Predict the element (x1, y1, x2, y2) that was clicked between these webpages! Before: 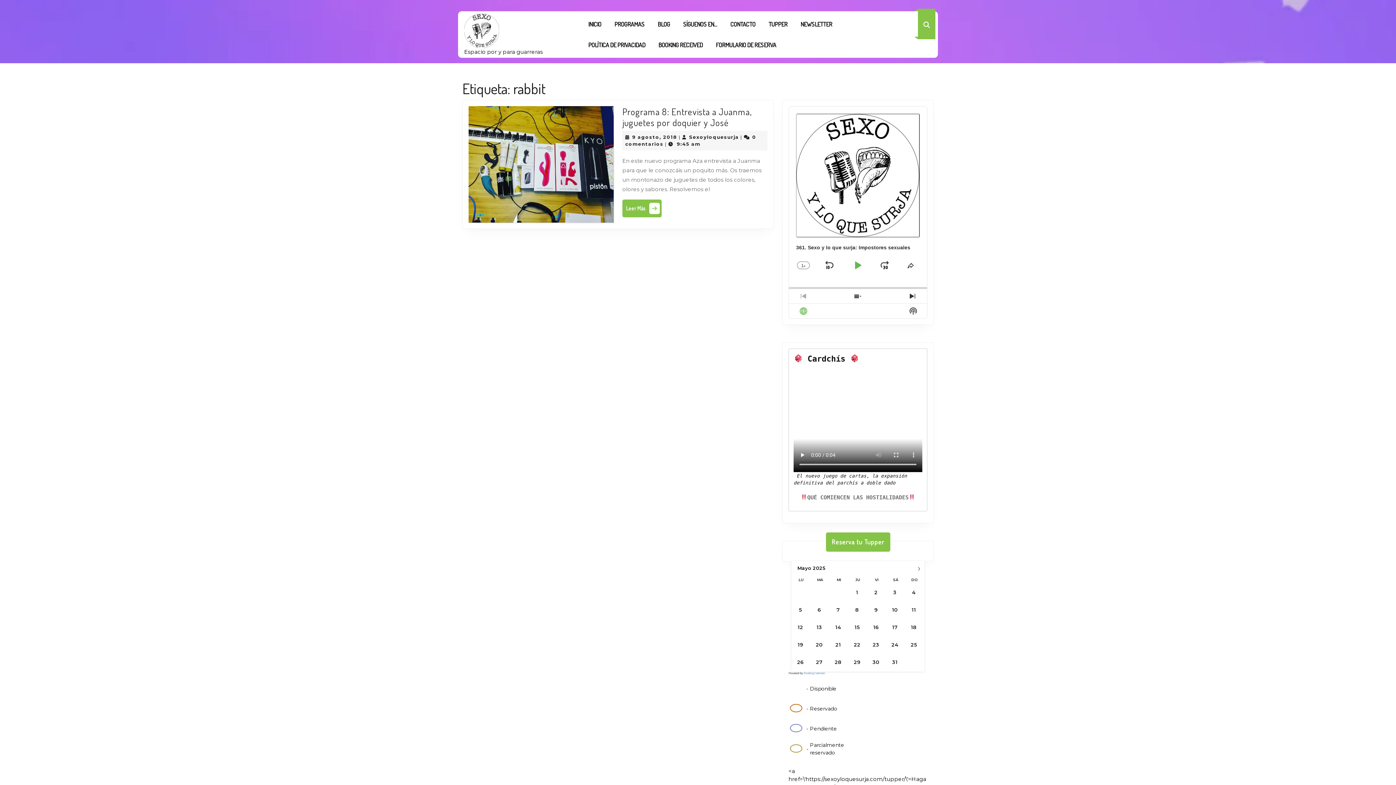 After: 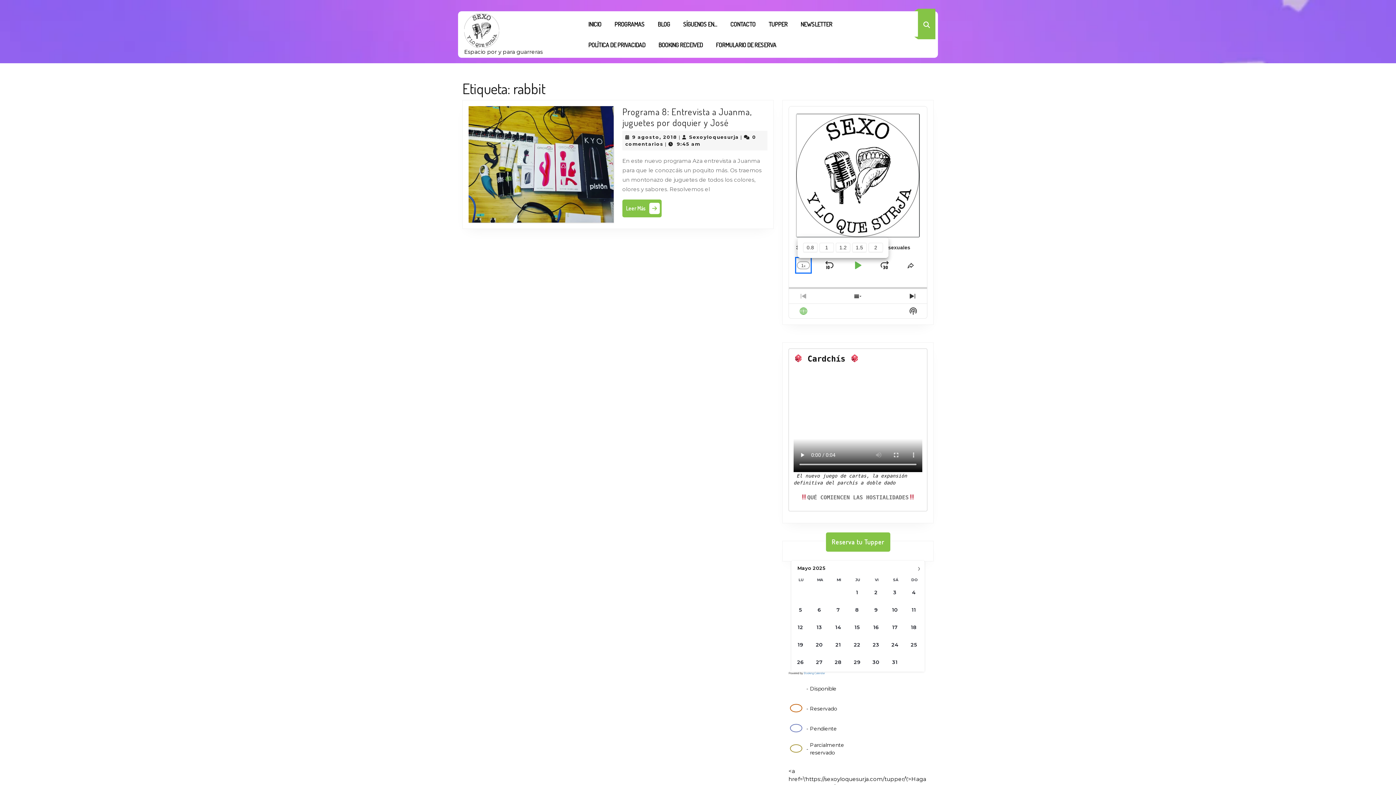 Action: bbox: (796, 258, 810, 272) label: Cambiar la velocidad de reproducción
1x